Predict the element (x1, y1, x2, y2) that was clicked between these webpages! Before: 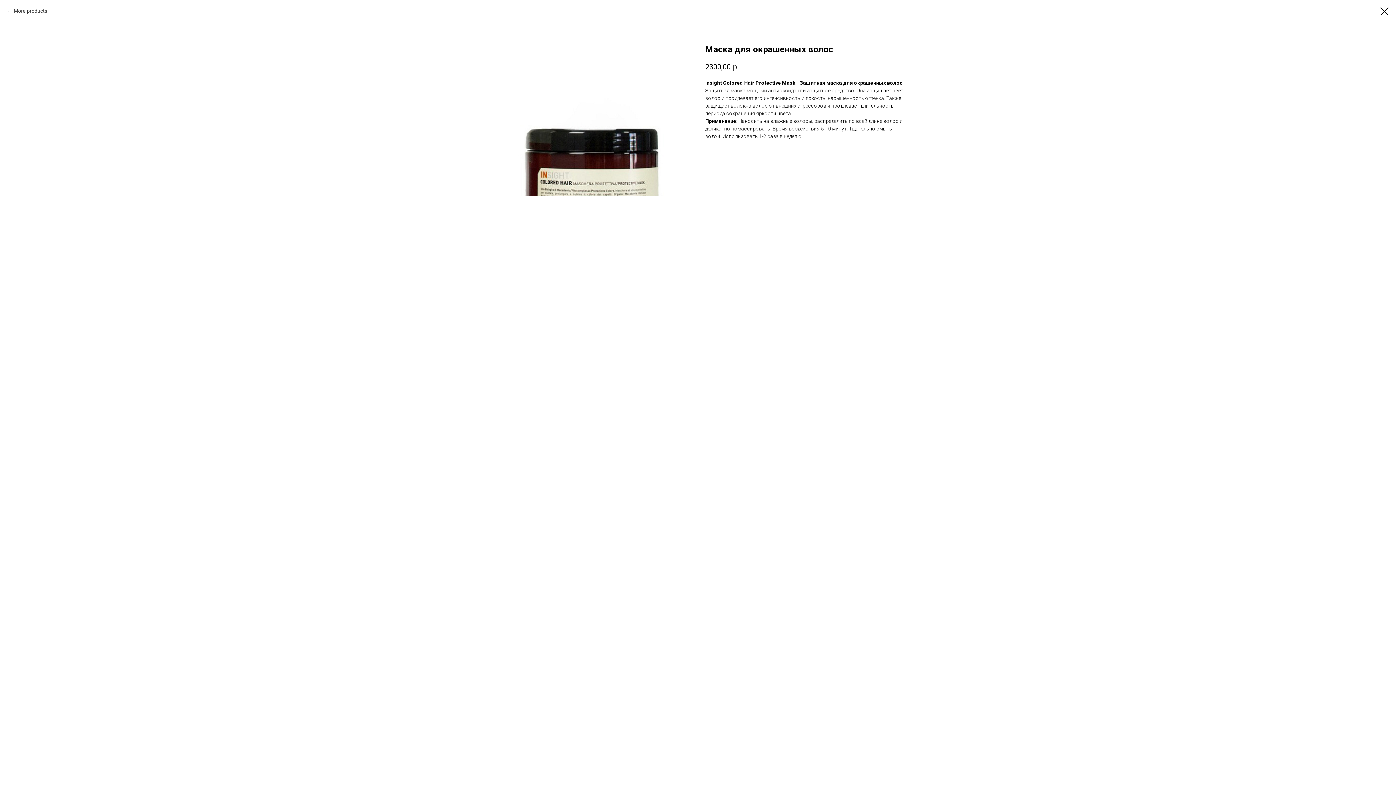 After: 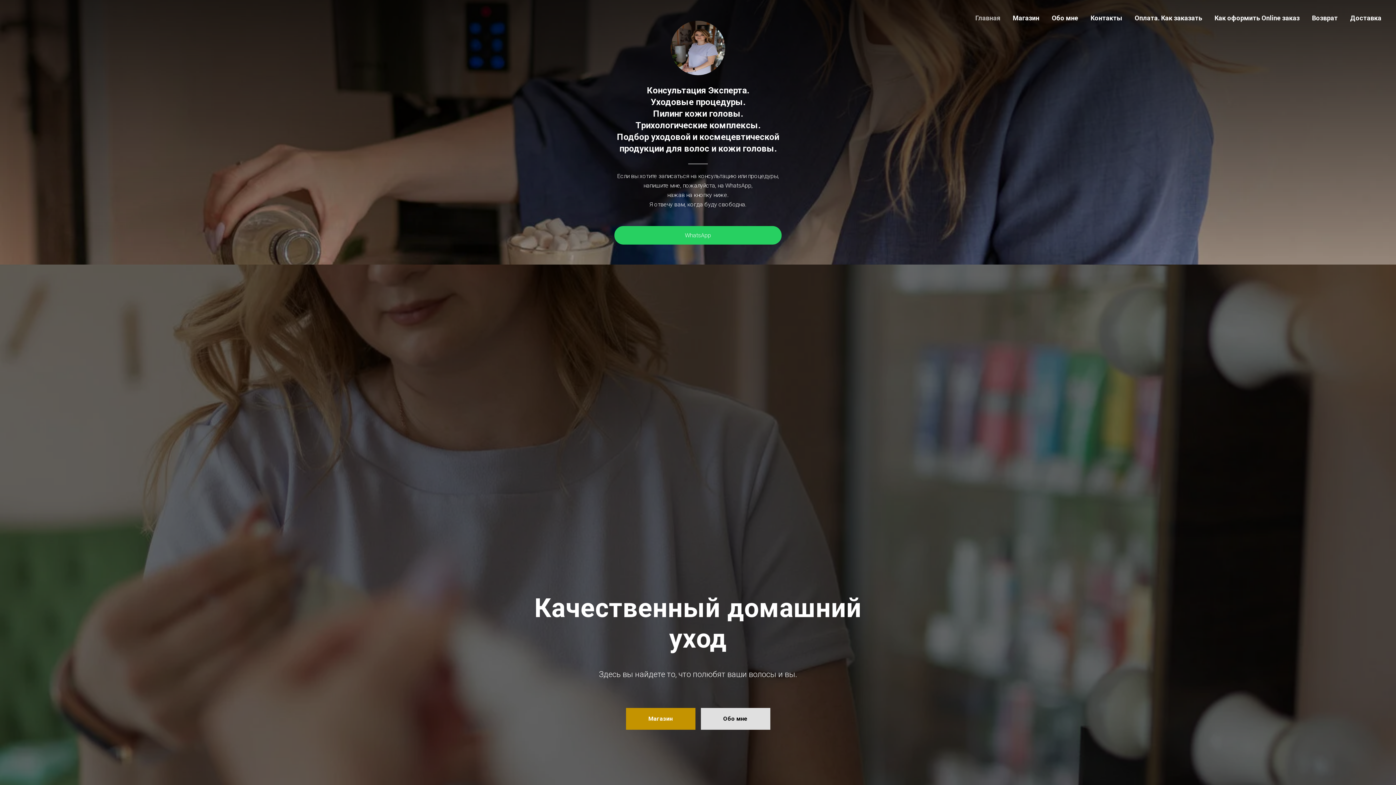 Action: bbox: (1380, 7, 1389, 15)